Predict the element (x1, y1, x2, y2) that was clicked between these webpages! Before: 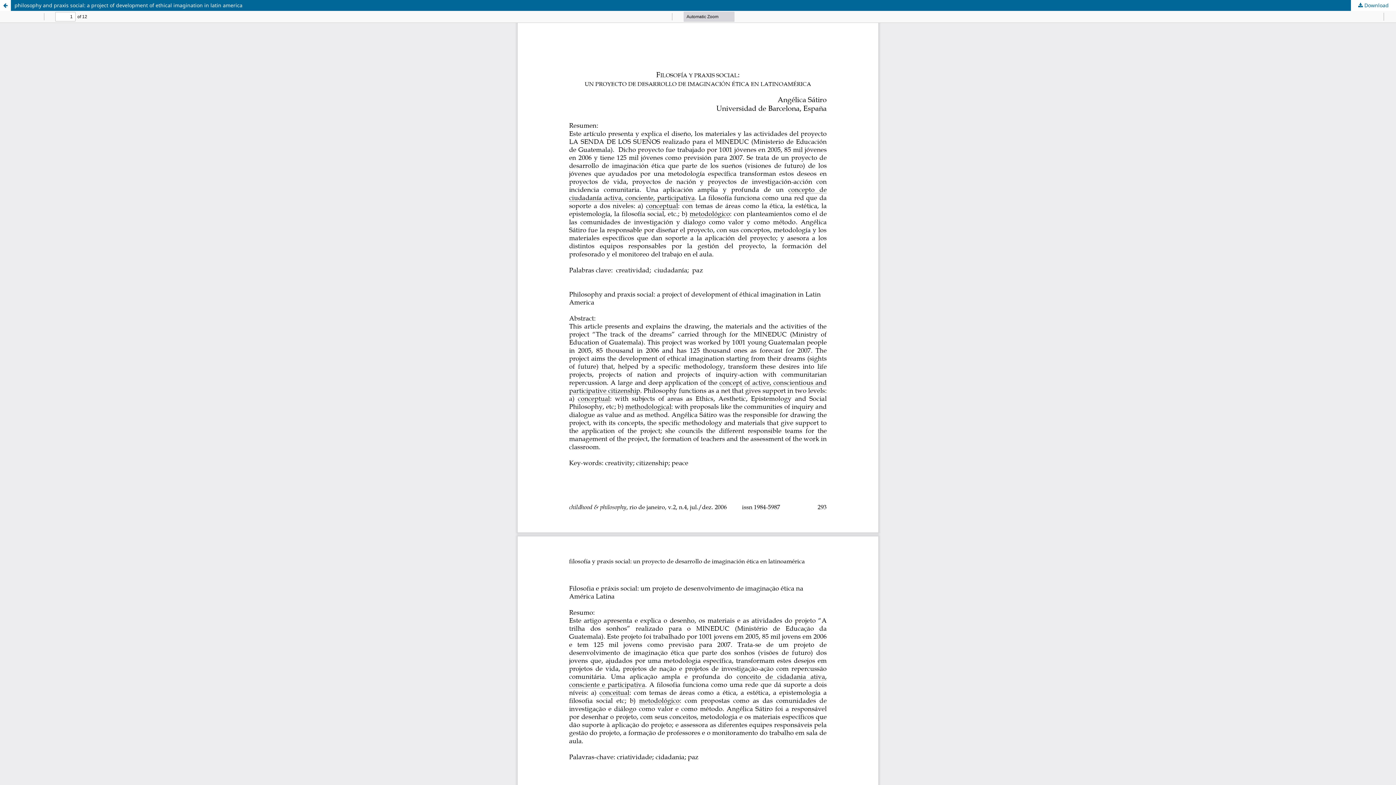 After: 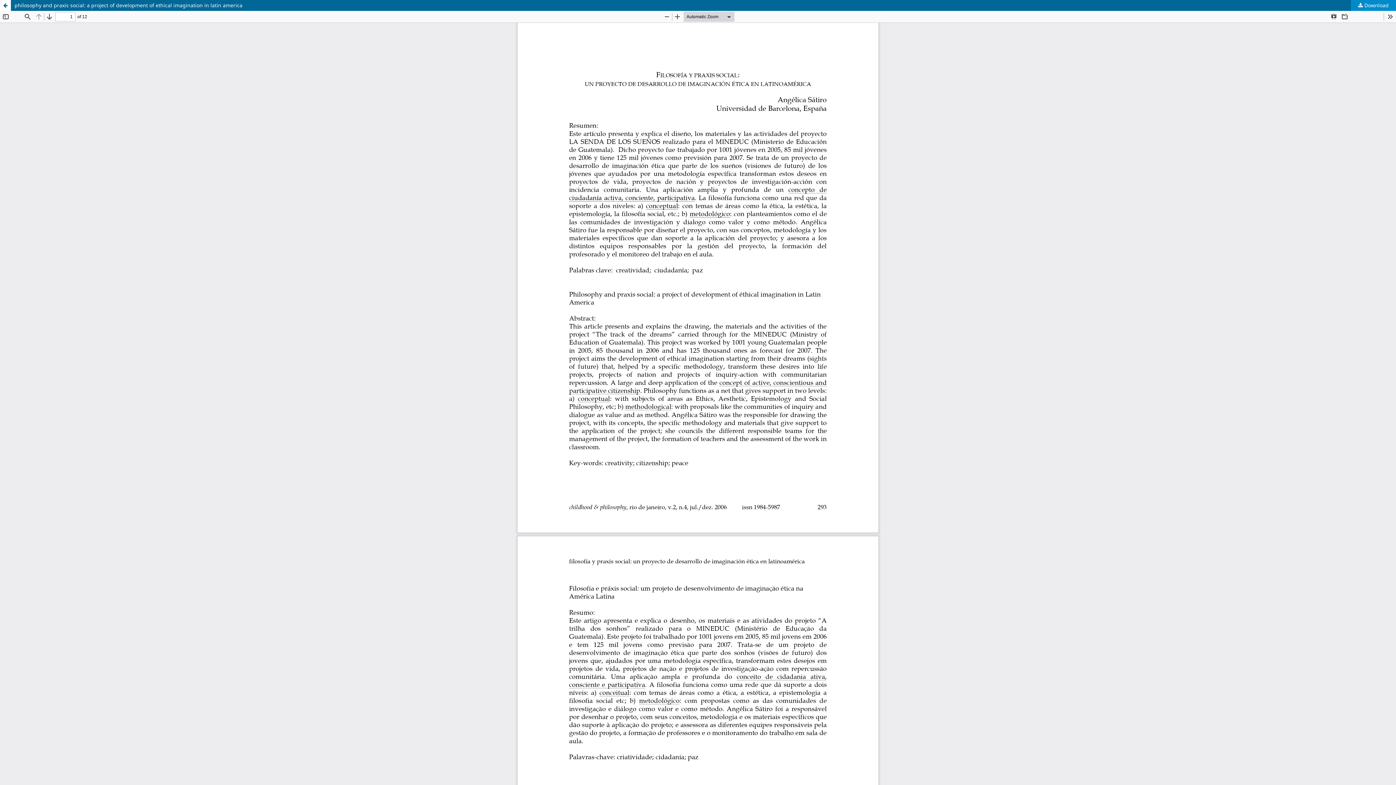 Action: label:  Download bbox: (1351, 0, 1396, 10)